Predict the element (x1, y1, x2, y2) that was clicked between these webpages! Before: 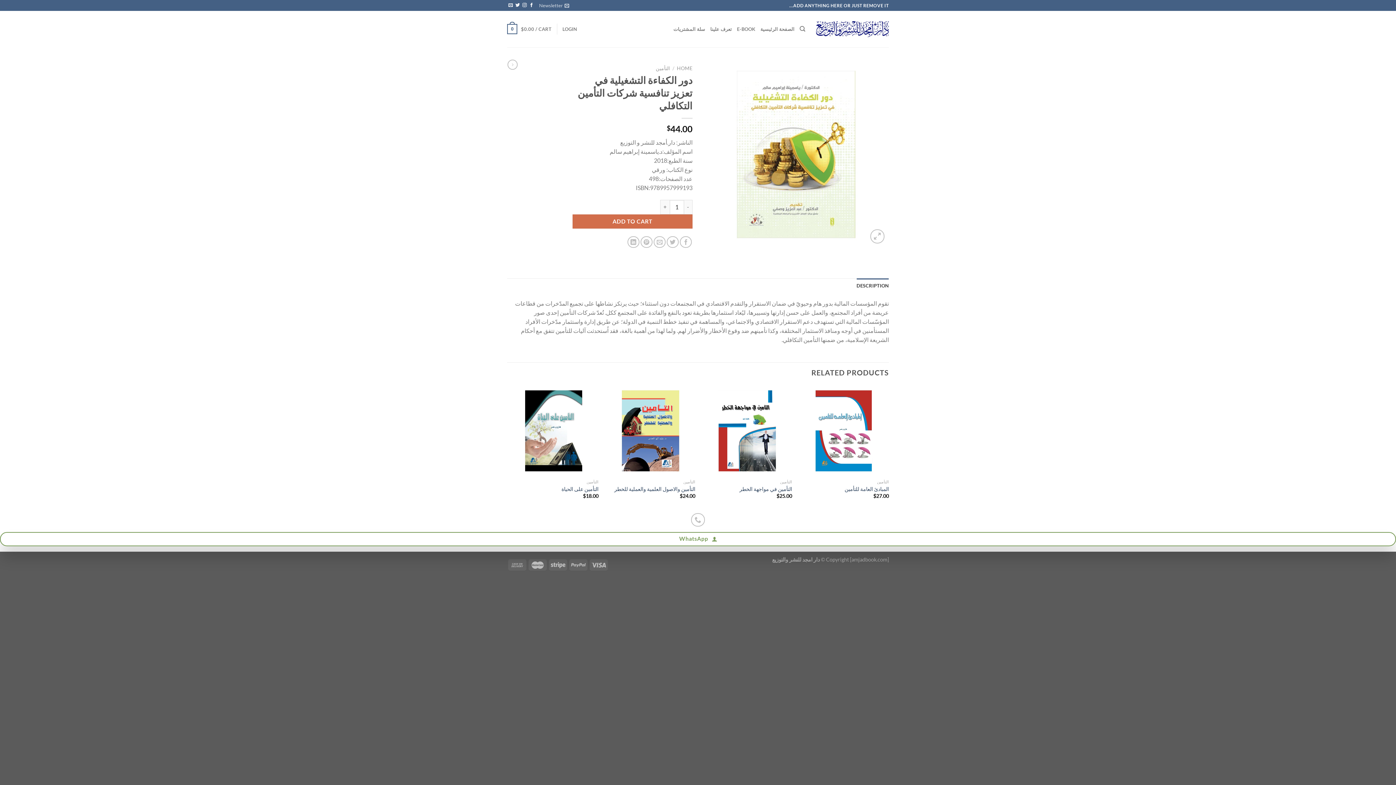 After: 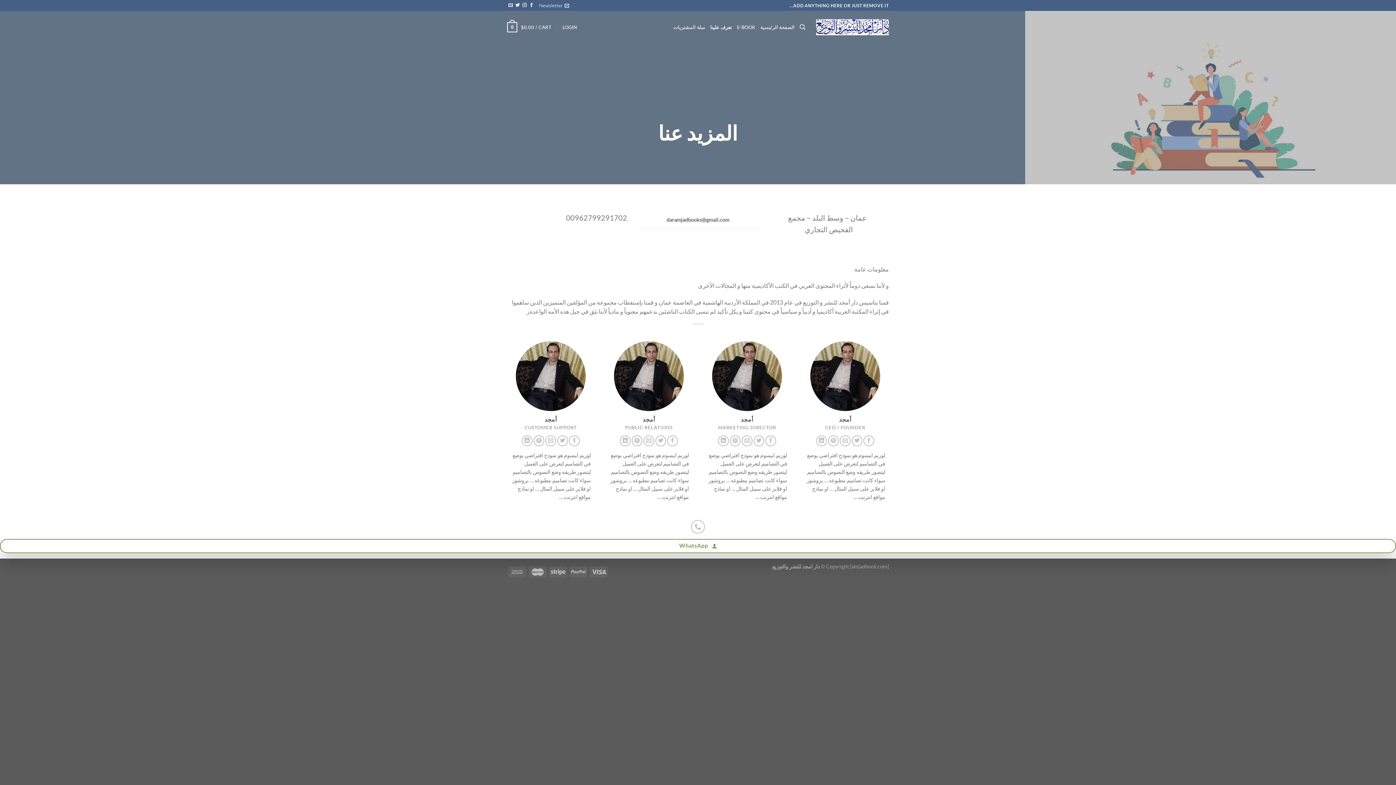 Action: bbox: (710, 21, 732, 36) label: تعرف علينا